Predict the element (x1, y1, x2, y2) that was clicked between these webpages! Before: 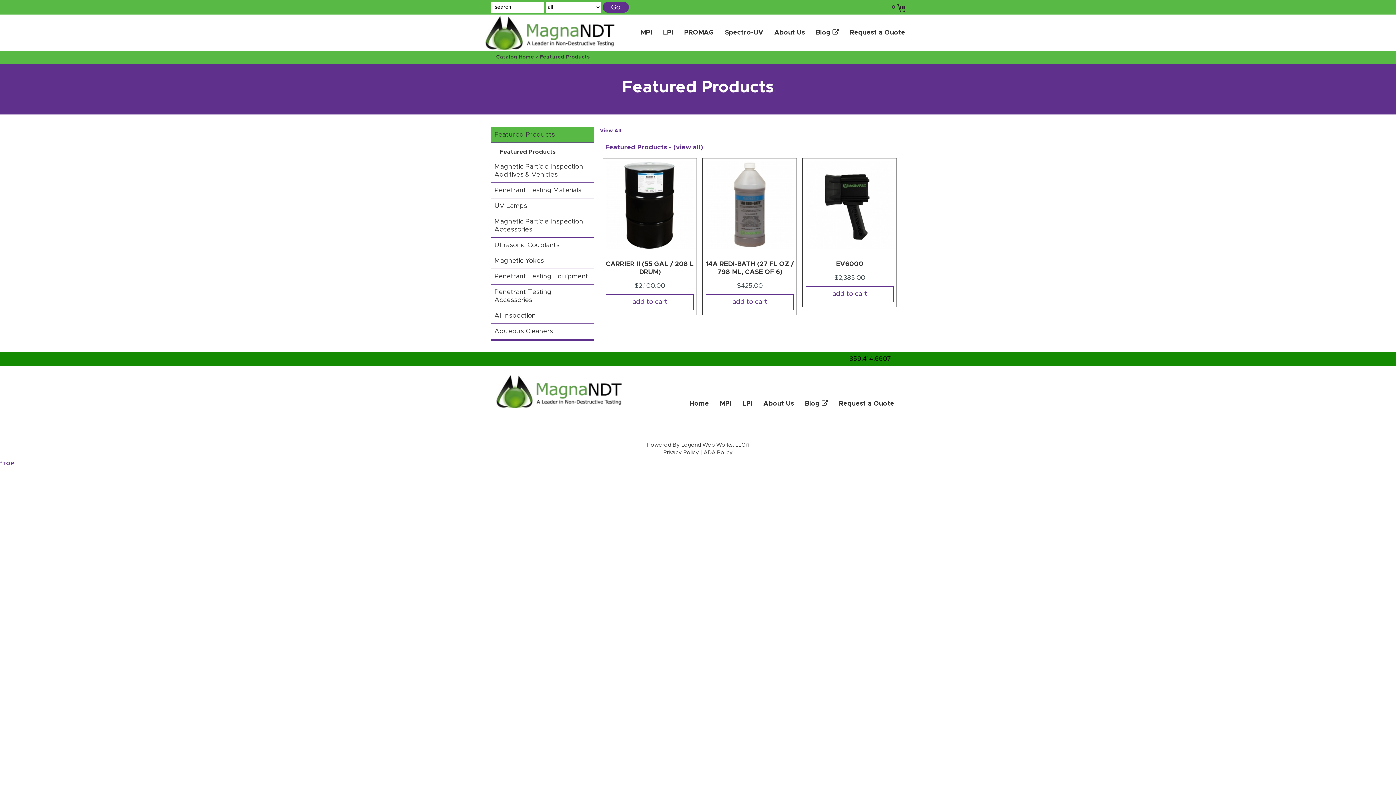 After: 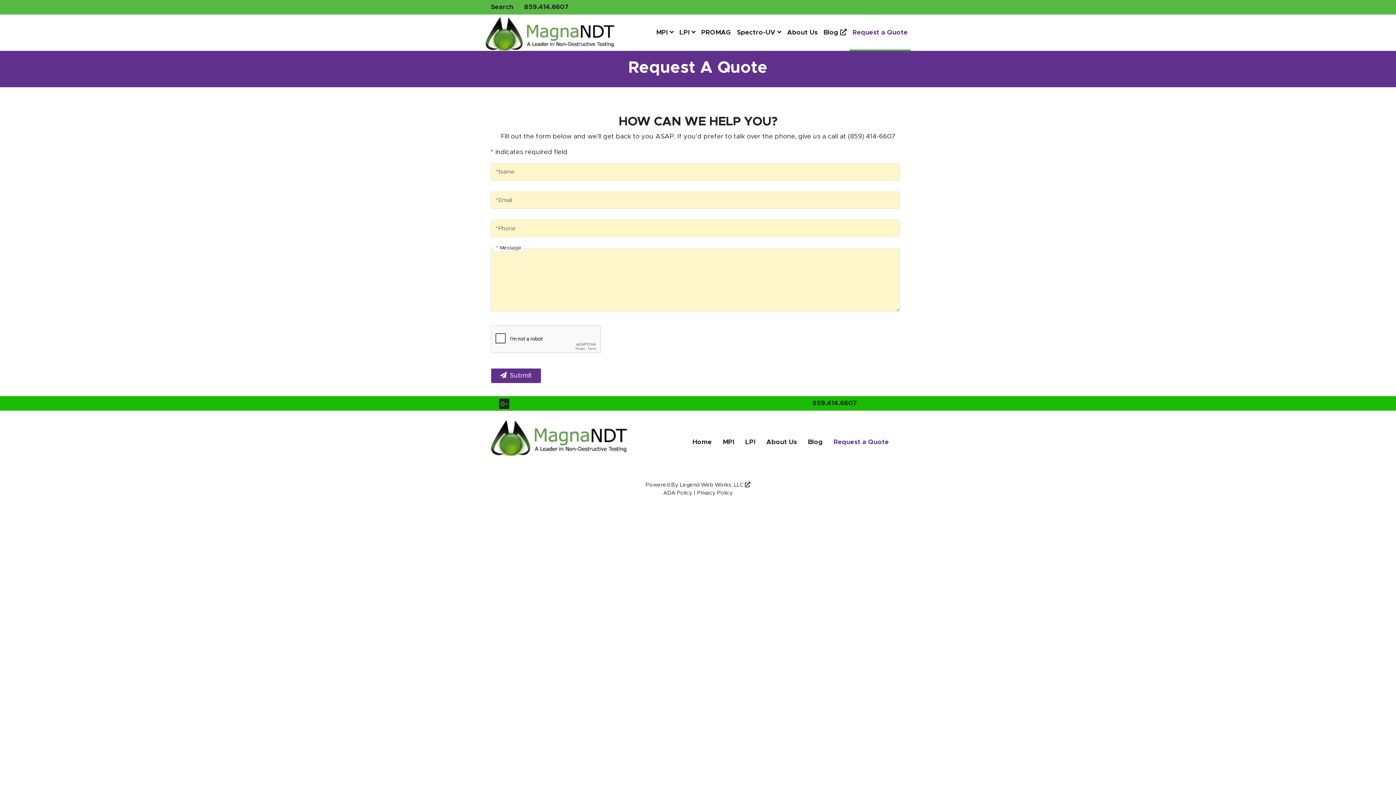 Action: label: Request a Quote bbox: (844, 14, 910, 50)